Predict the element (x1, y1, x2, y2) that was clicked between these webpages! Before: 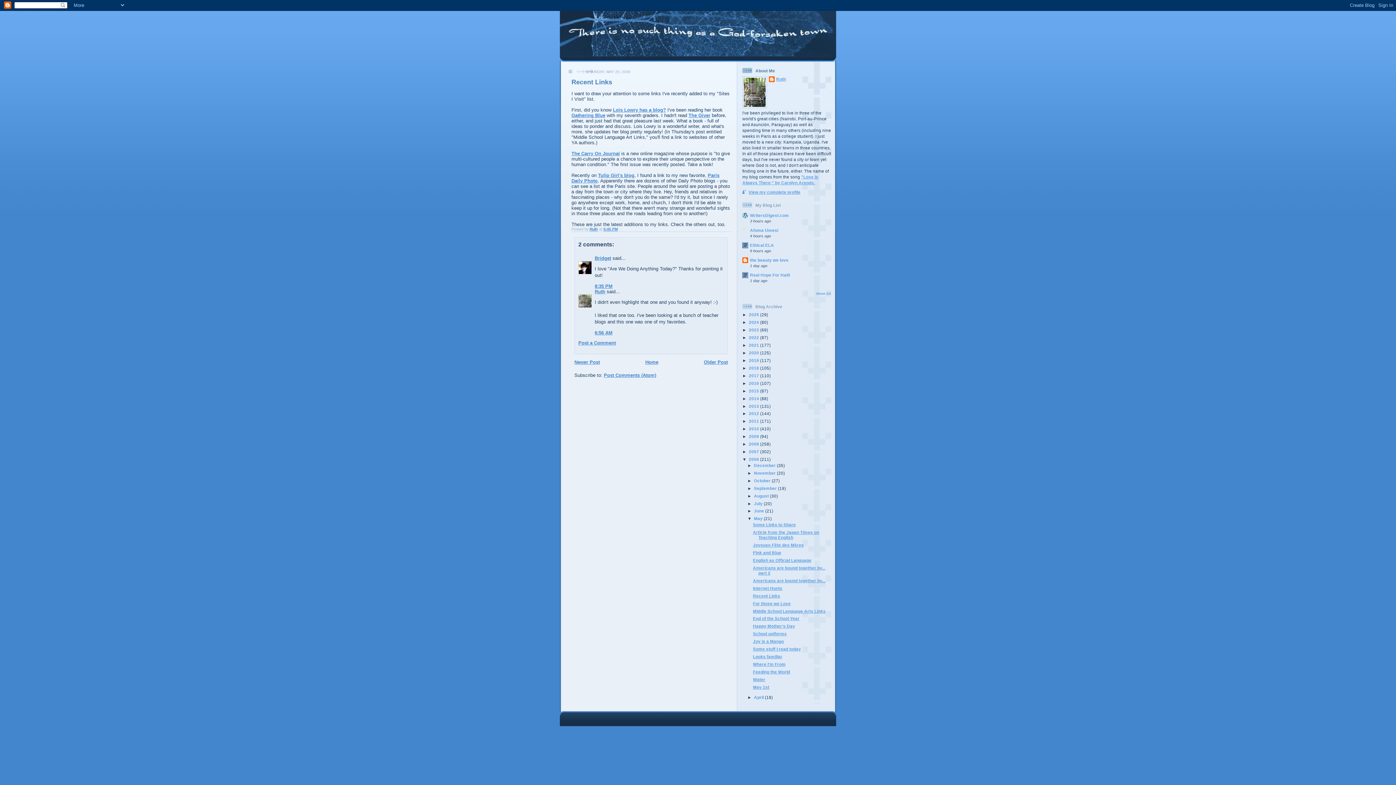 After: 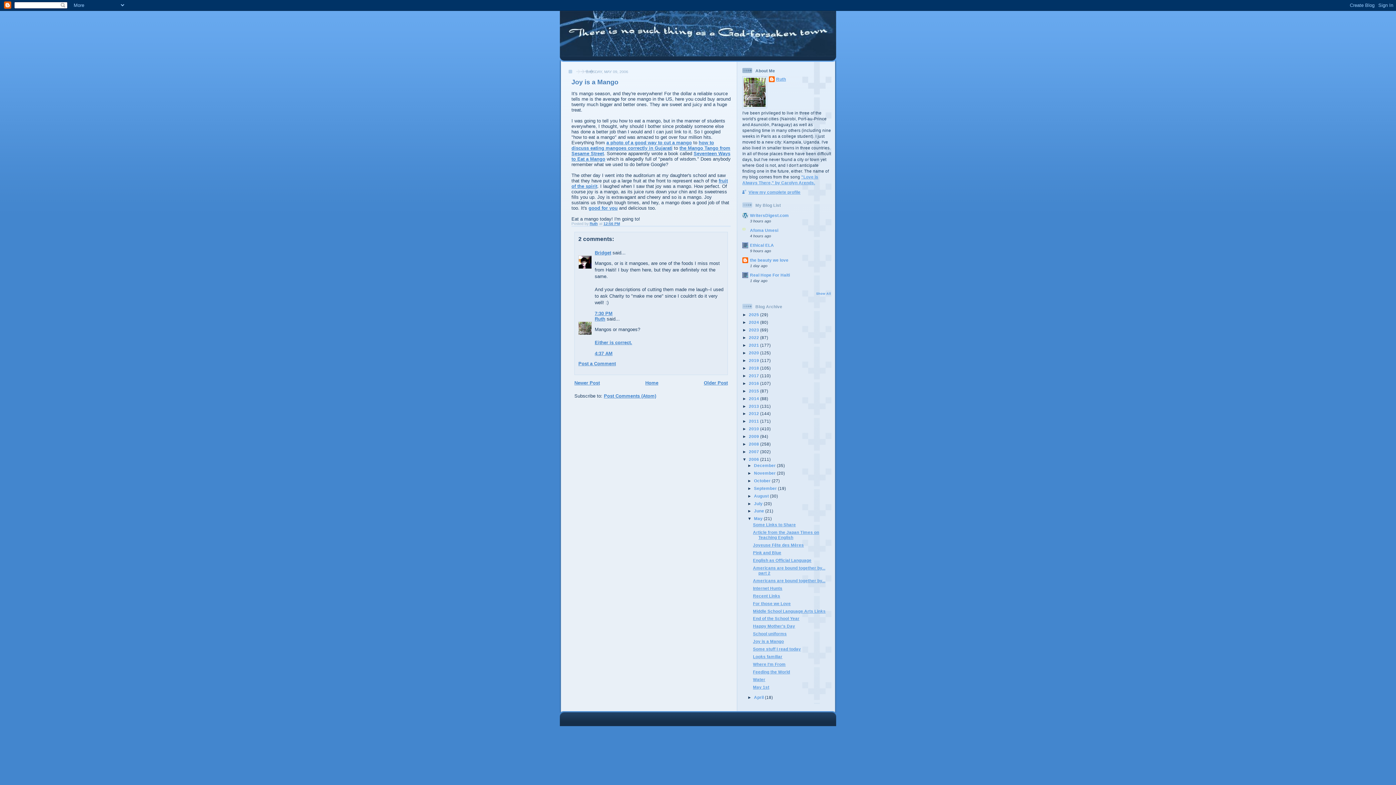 Action: label: Joy is a Mango bbox: (753, 639, 784, 644)